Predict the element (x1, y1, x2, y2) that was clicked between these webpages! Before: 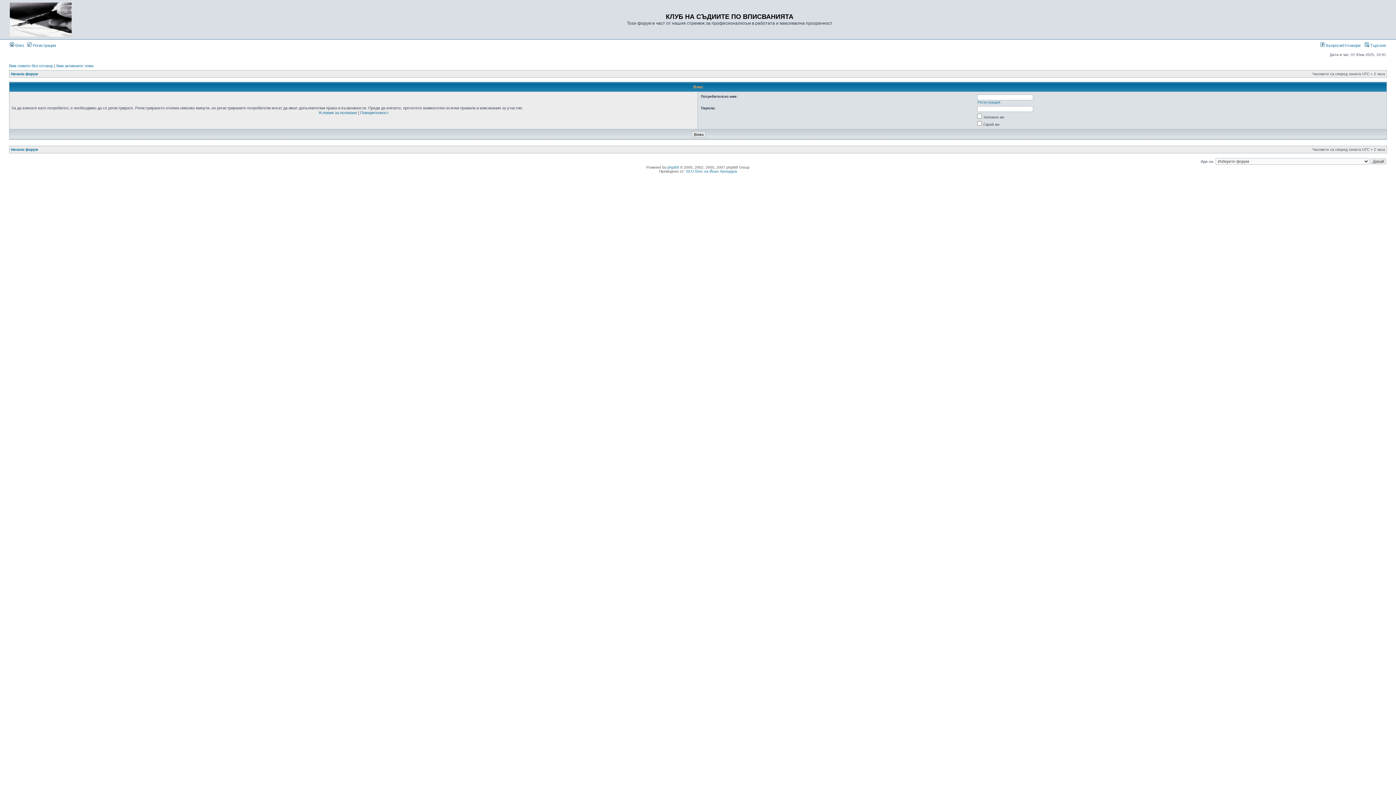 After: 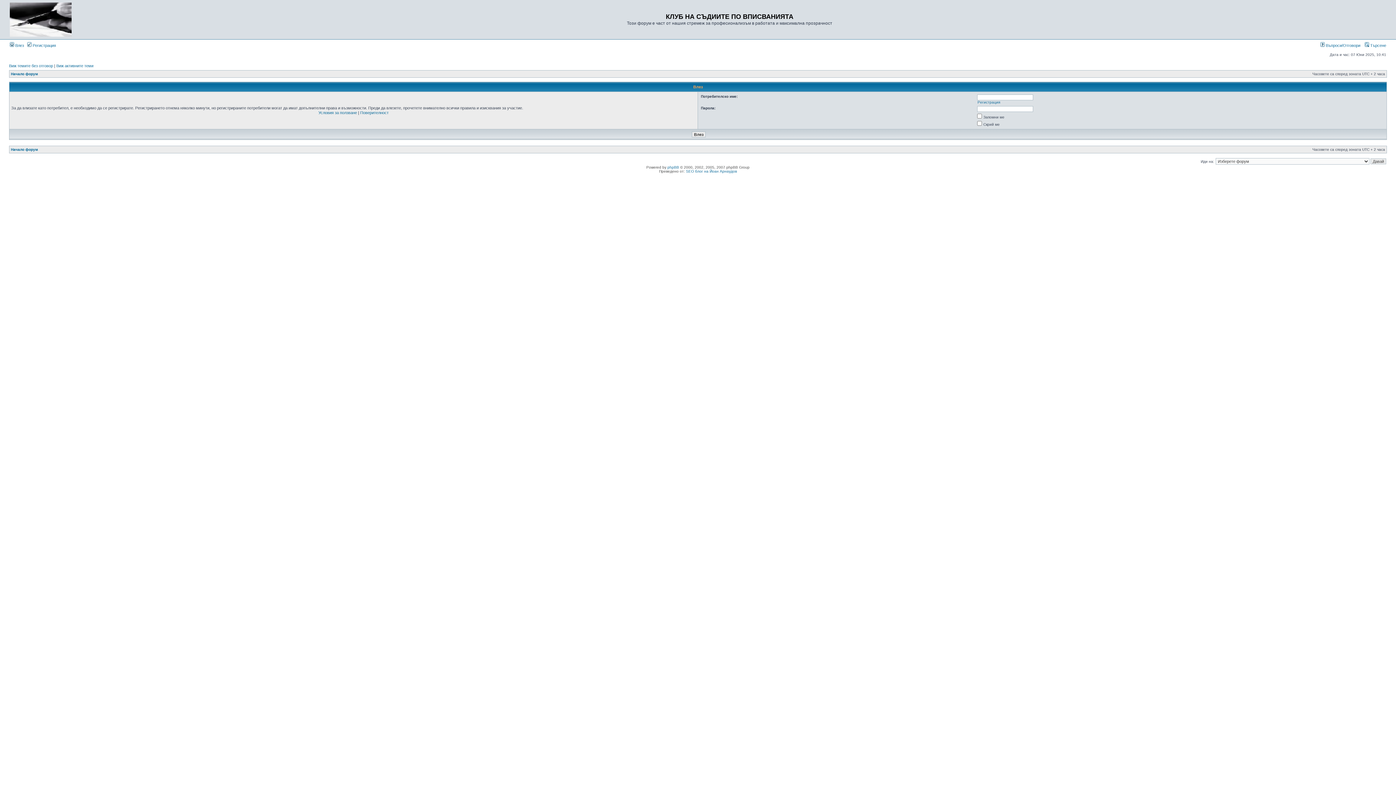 Action: label:  Влез bbox: (9, 43, 24, 47)